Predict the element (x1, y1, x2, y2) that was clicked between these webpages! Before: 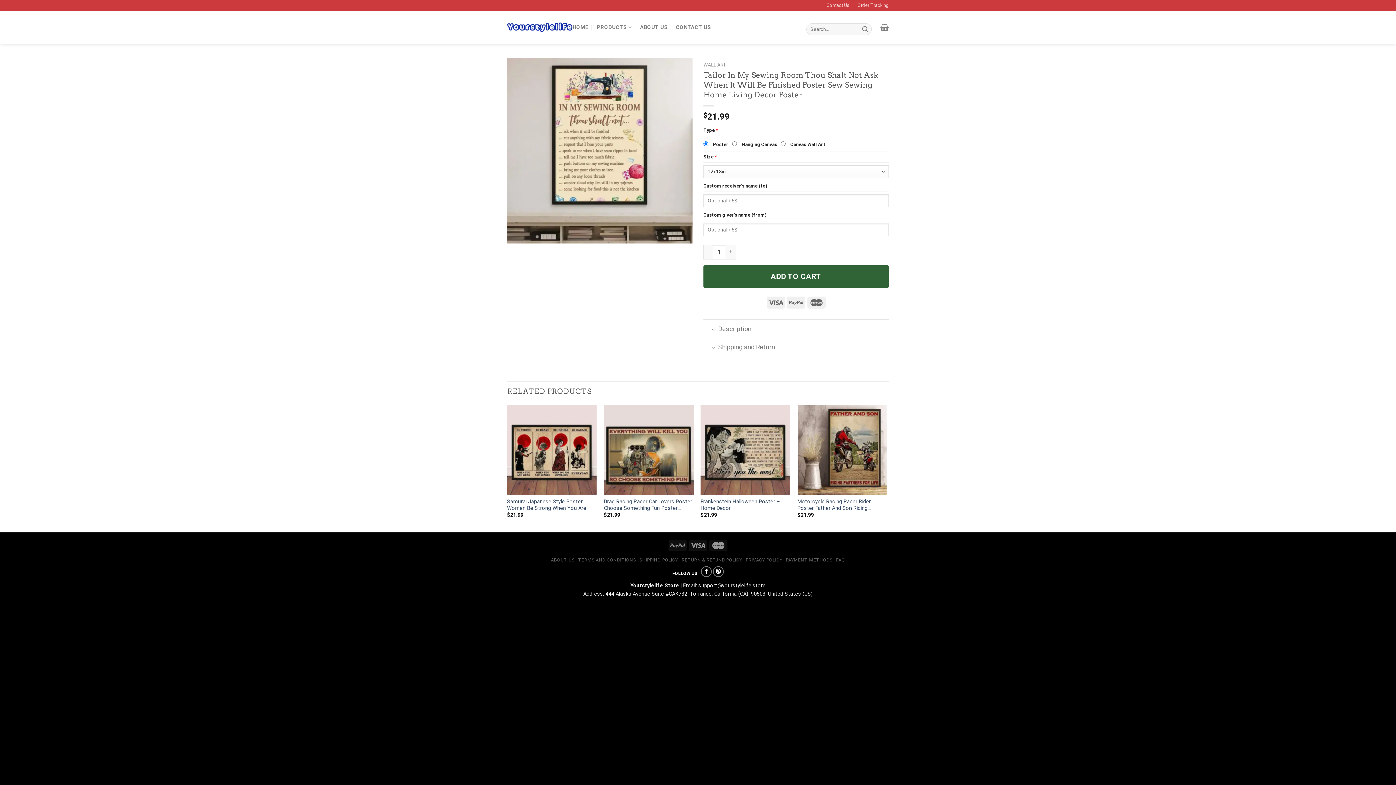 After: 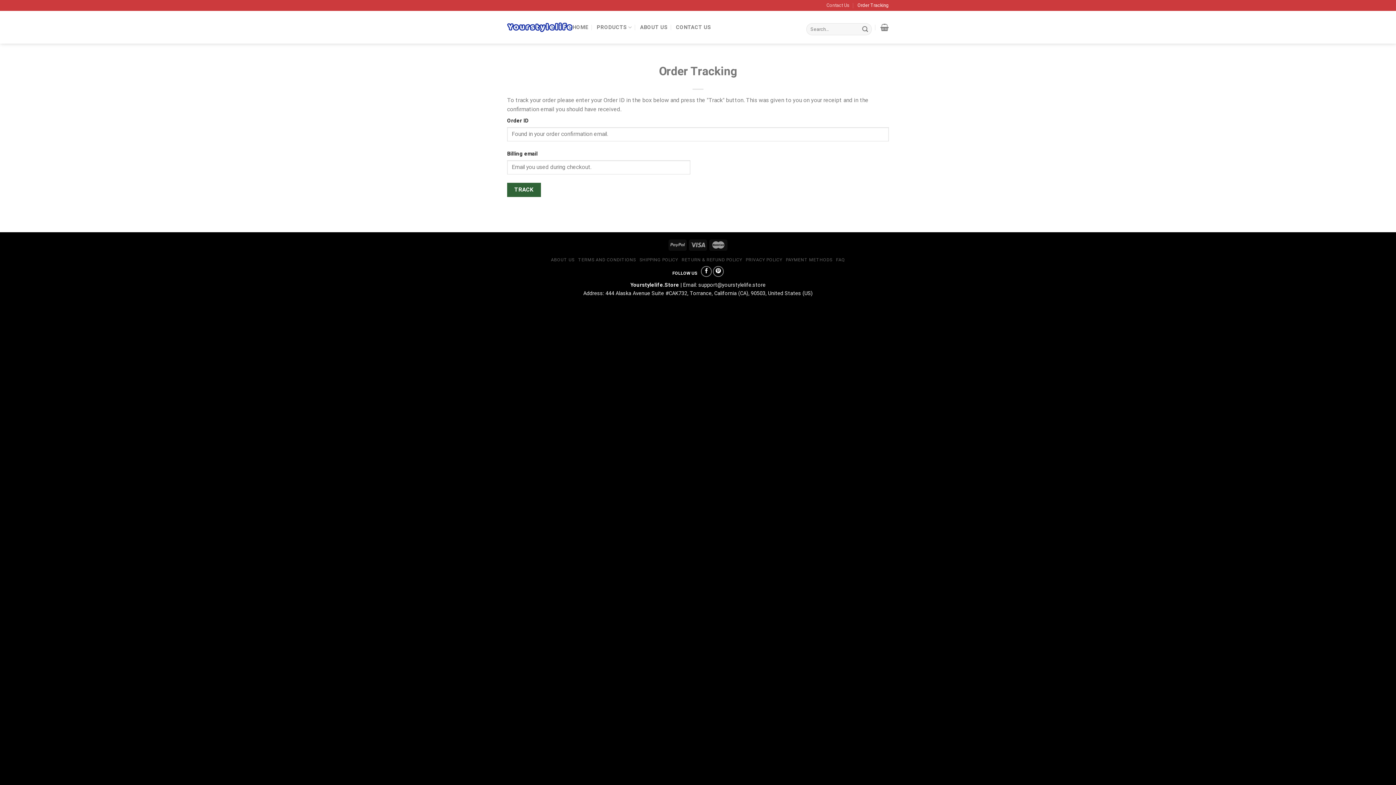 Action: label: Order Tracking bbox: (857, 0, 889, 10)